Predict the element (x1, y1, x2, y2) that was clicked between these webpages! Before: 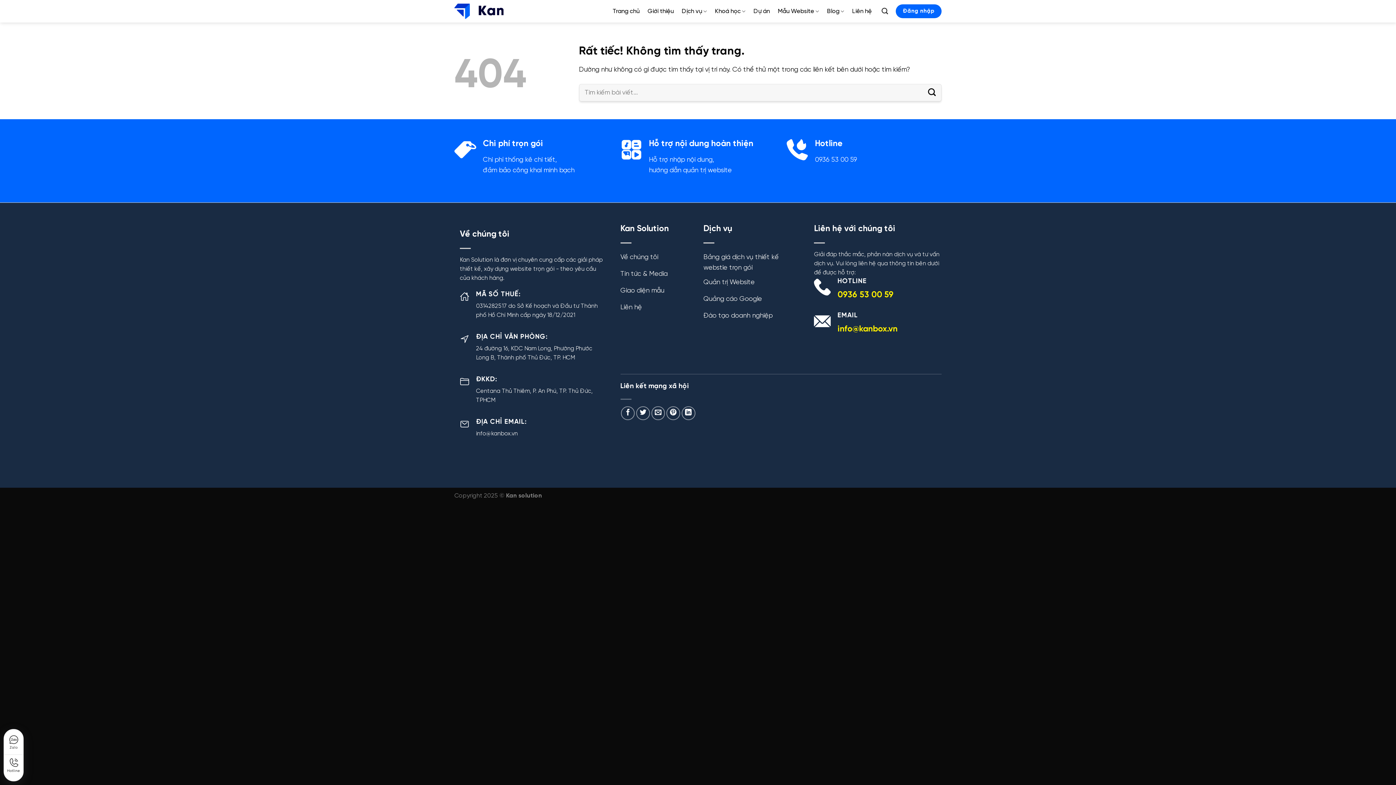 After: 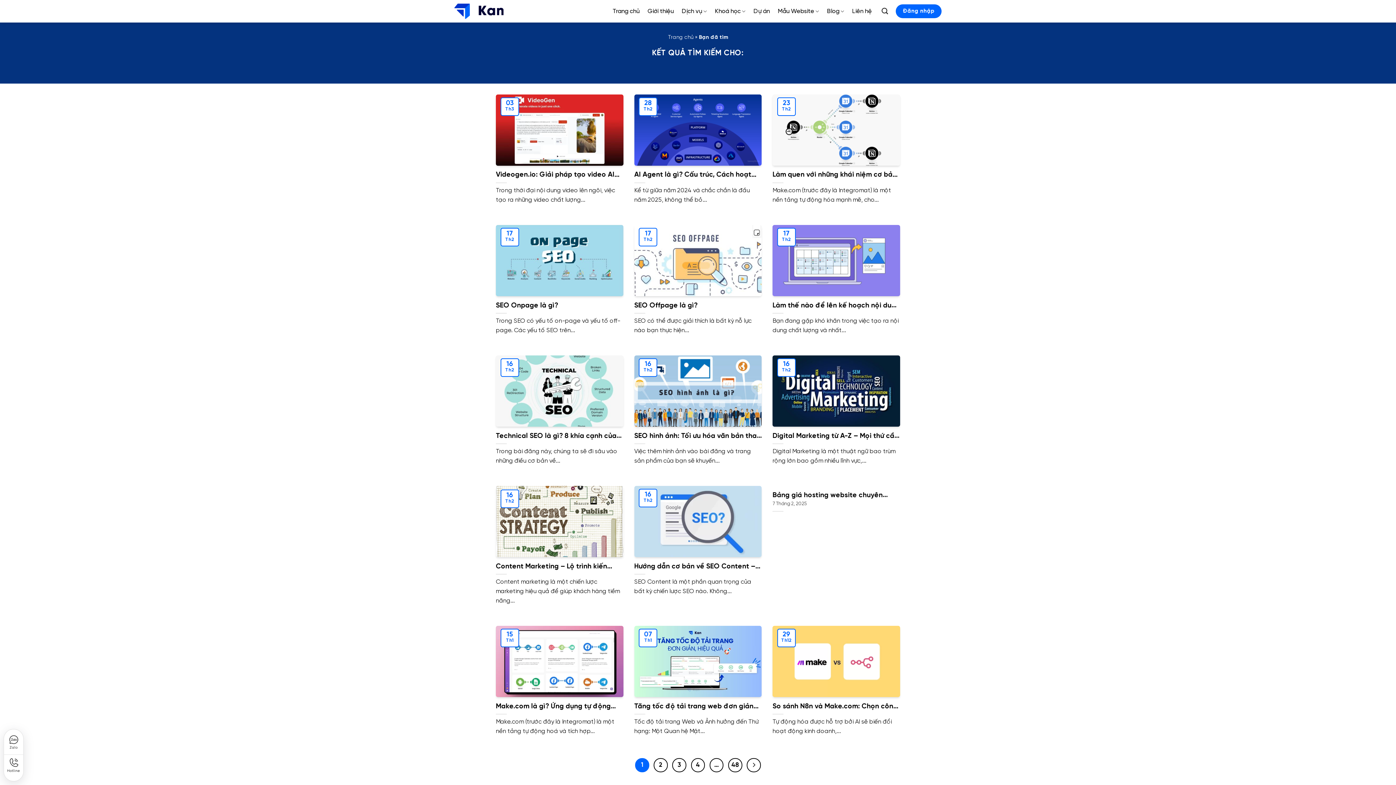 Action: label: Gửi bbox: (924, 84, 940, 100)